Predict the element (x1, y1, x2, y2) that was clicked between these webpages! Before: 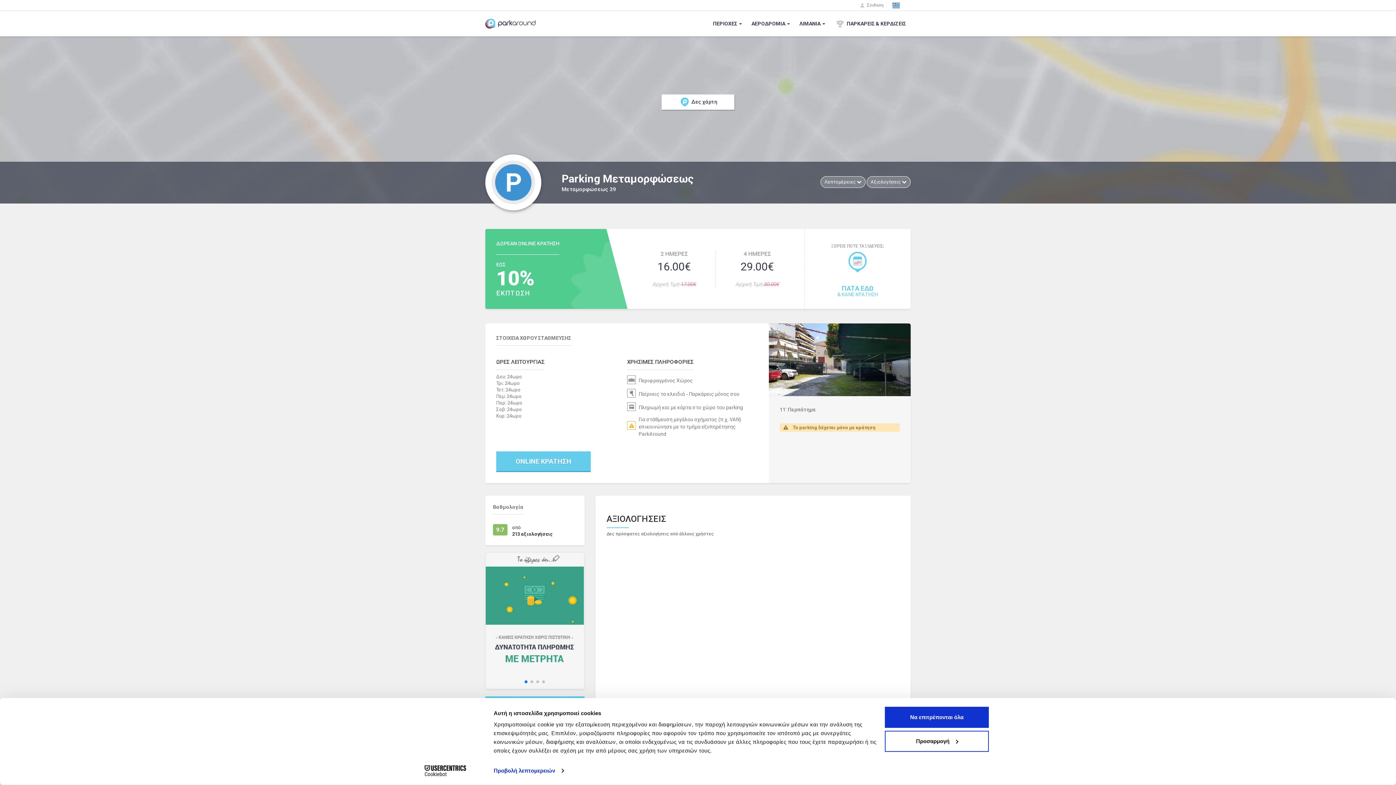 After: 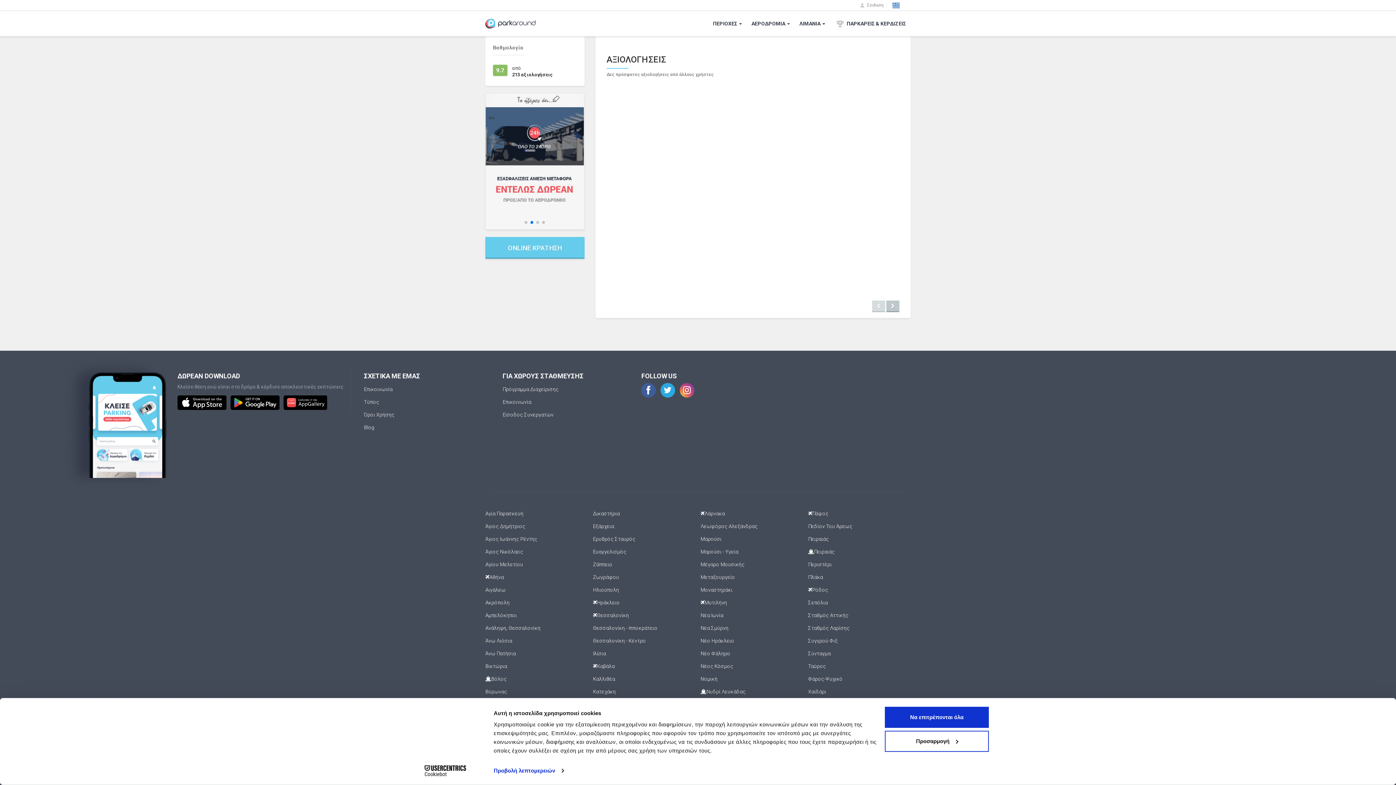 Action: label: Αξιολογήσεις  bbox: (866, 176, 910, 188)